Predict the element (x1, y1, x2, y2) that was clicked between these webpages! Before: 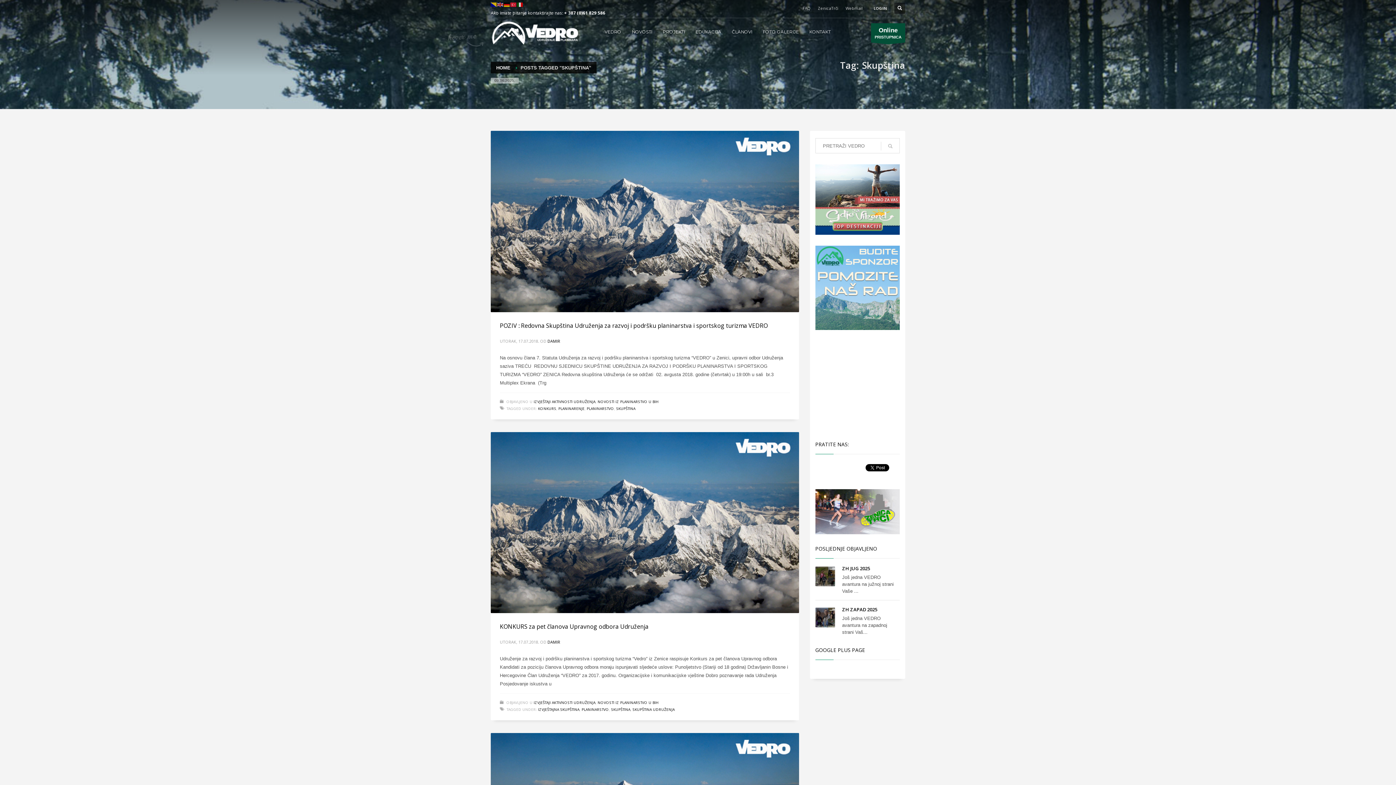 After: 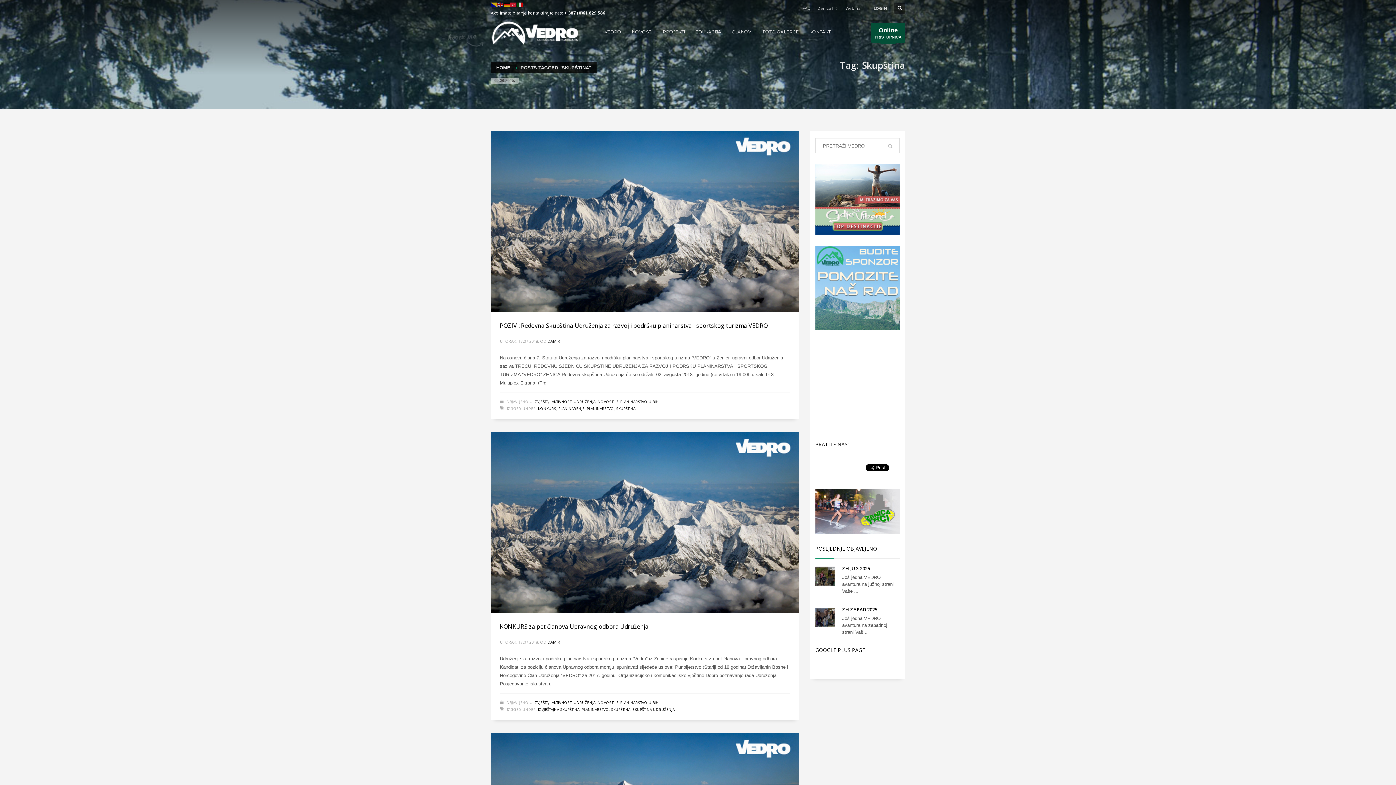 Action: bbox: (616, 406, 635, 411) label: SKUPŠTINA